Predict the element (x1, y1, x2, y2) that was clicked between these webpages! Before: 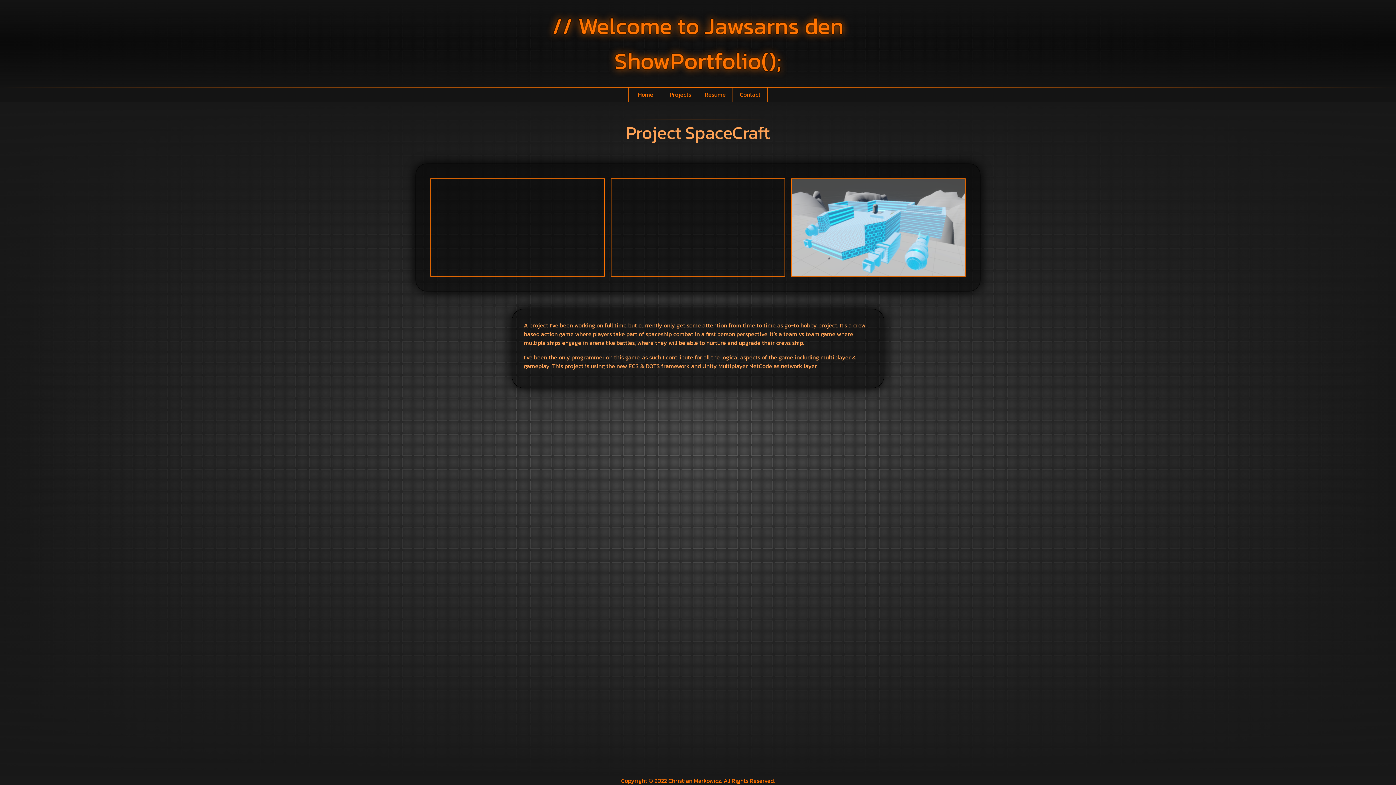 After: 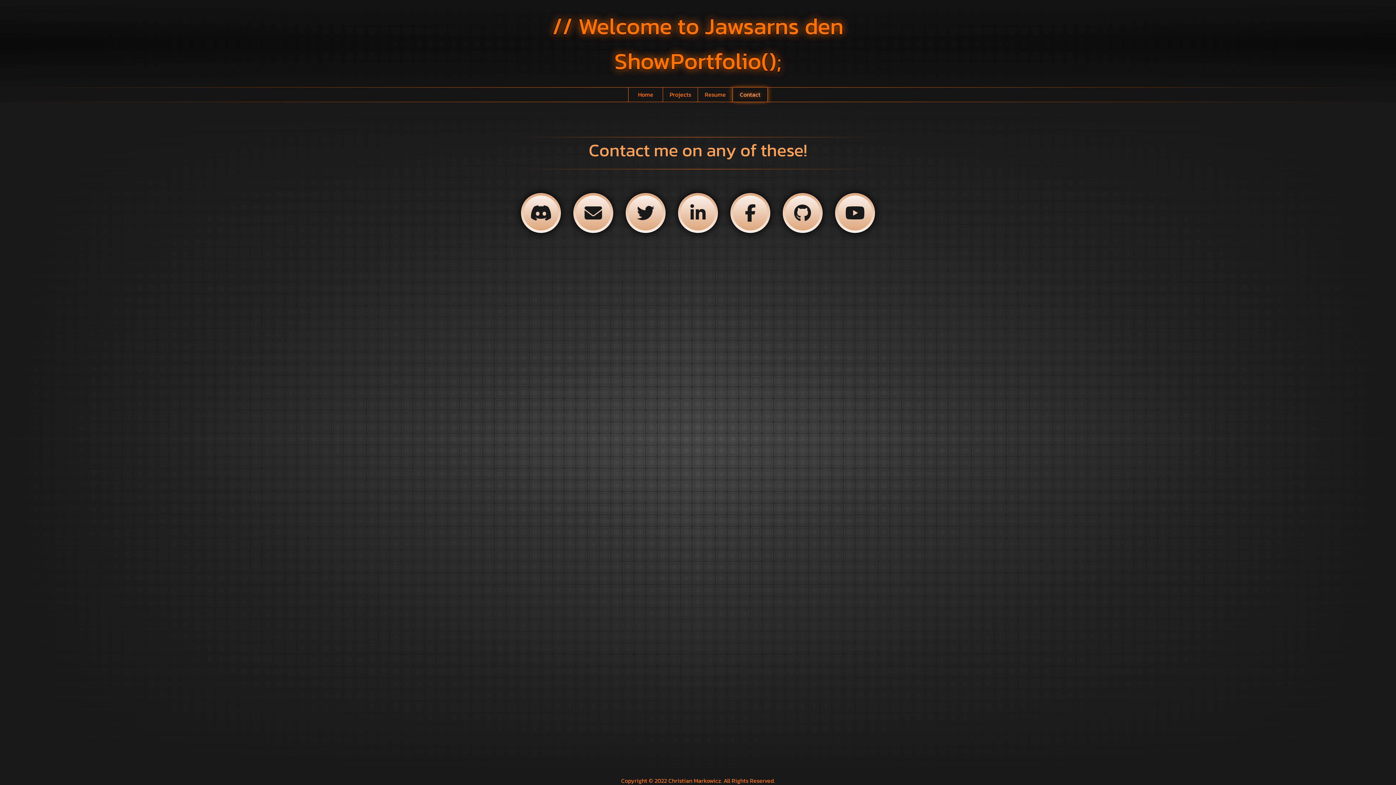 Action: bbox: (733, 87, 767, 101) label: Contact